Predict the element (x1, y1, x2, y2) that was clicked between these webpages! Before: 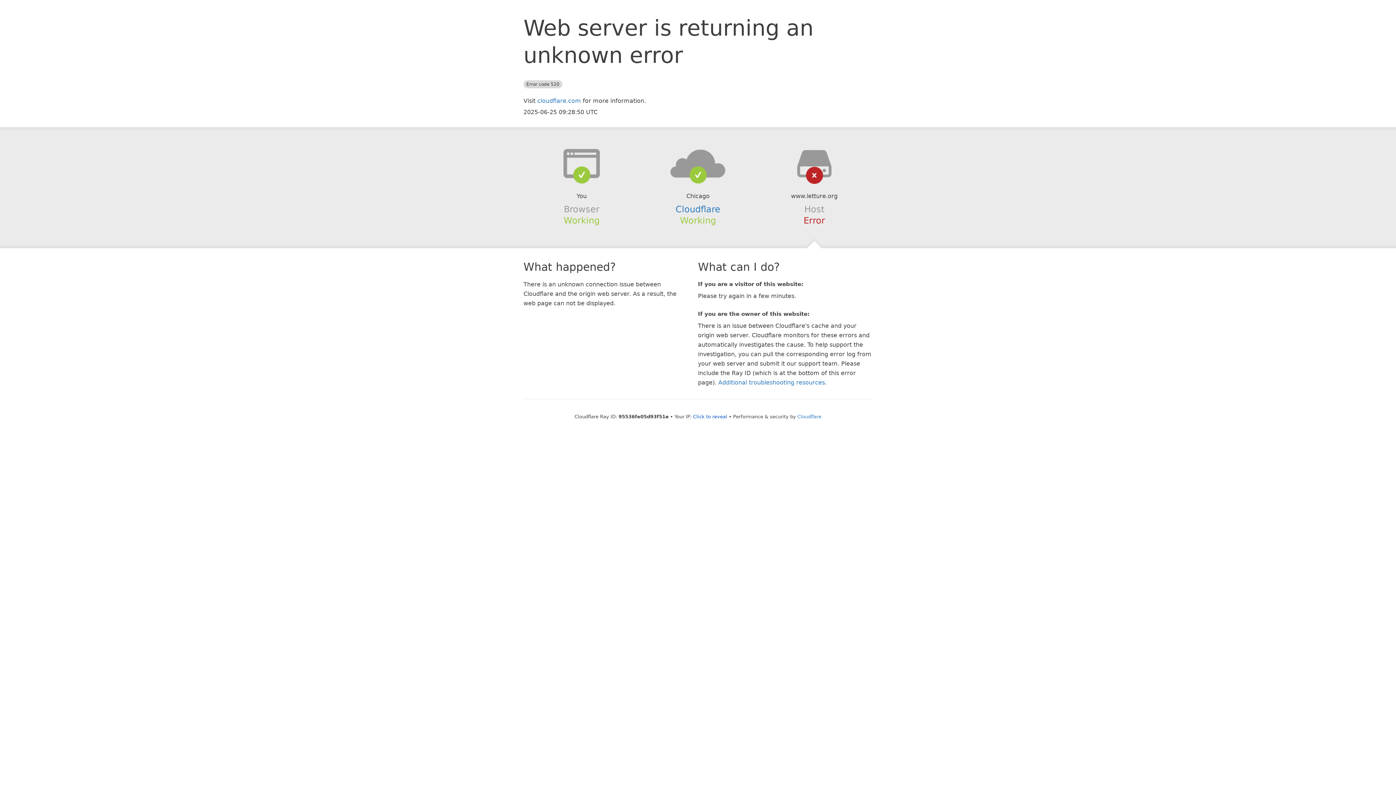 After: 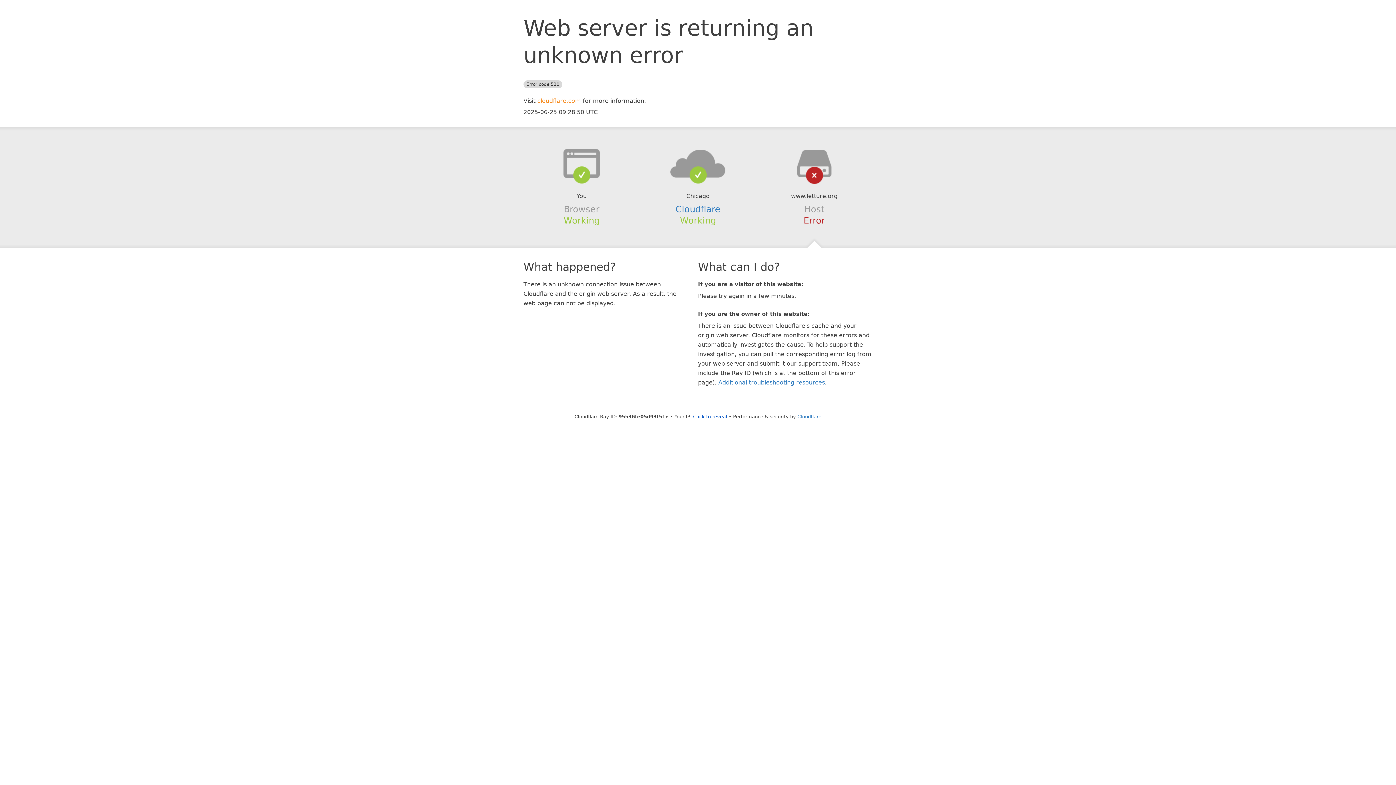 Action: bbox: (537, 97, 581, 104) label: cloudflare.com